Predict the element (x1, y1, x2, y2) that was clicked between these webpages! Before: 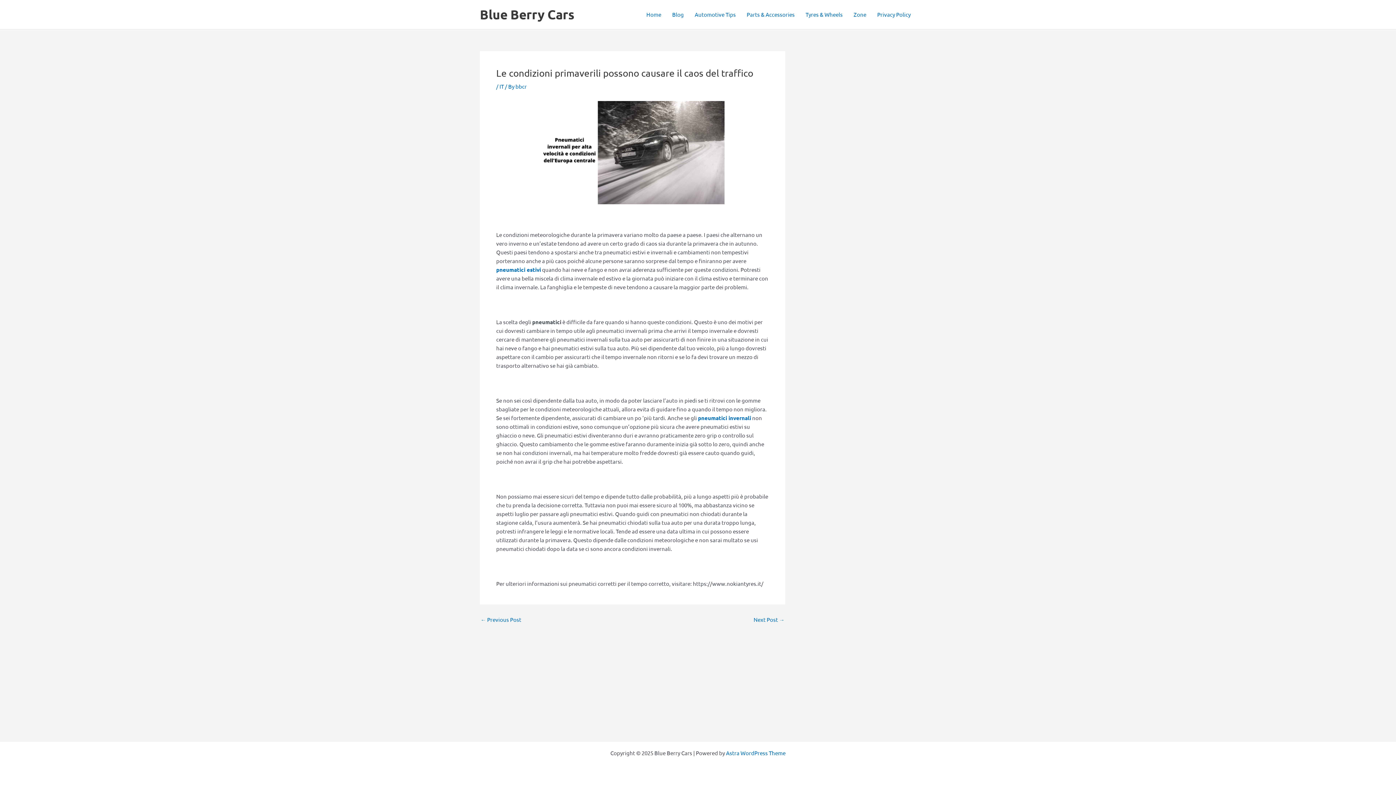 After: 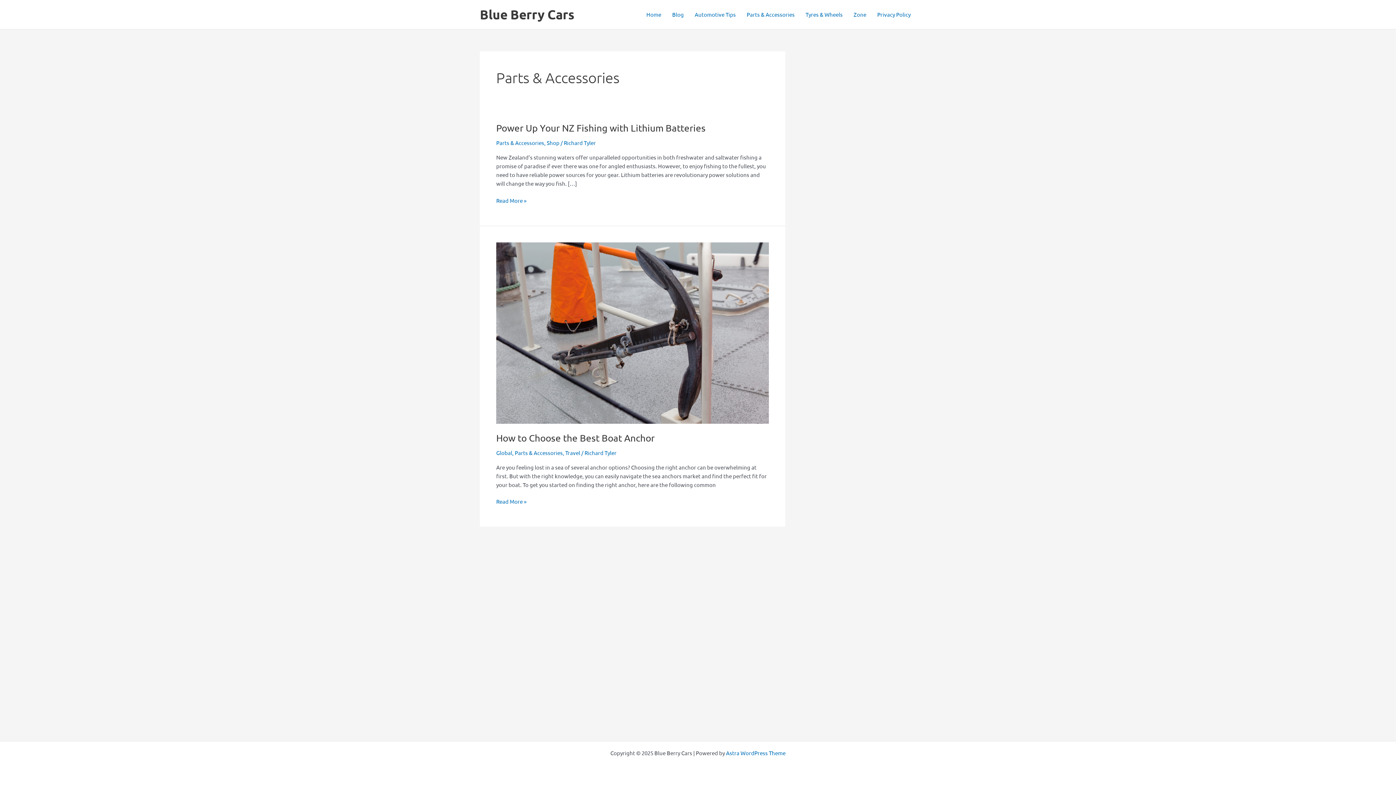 Action: bbox: (741, 0, 800, 29) label: Parts & Accessories